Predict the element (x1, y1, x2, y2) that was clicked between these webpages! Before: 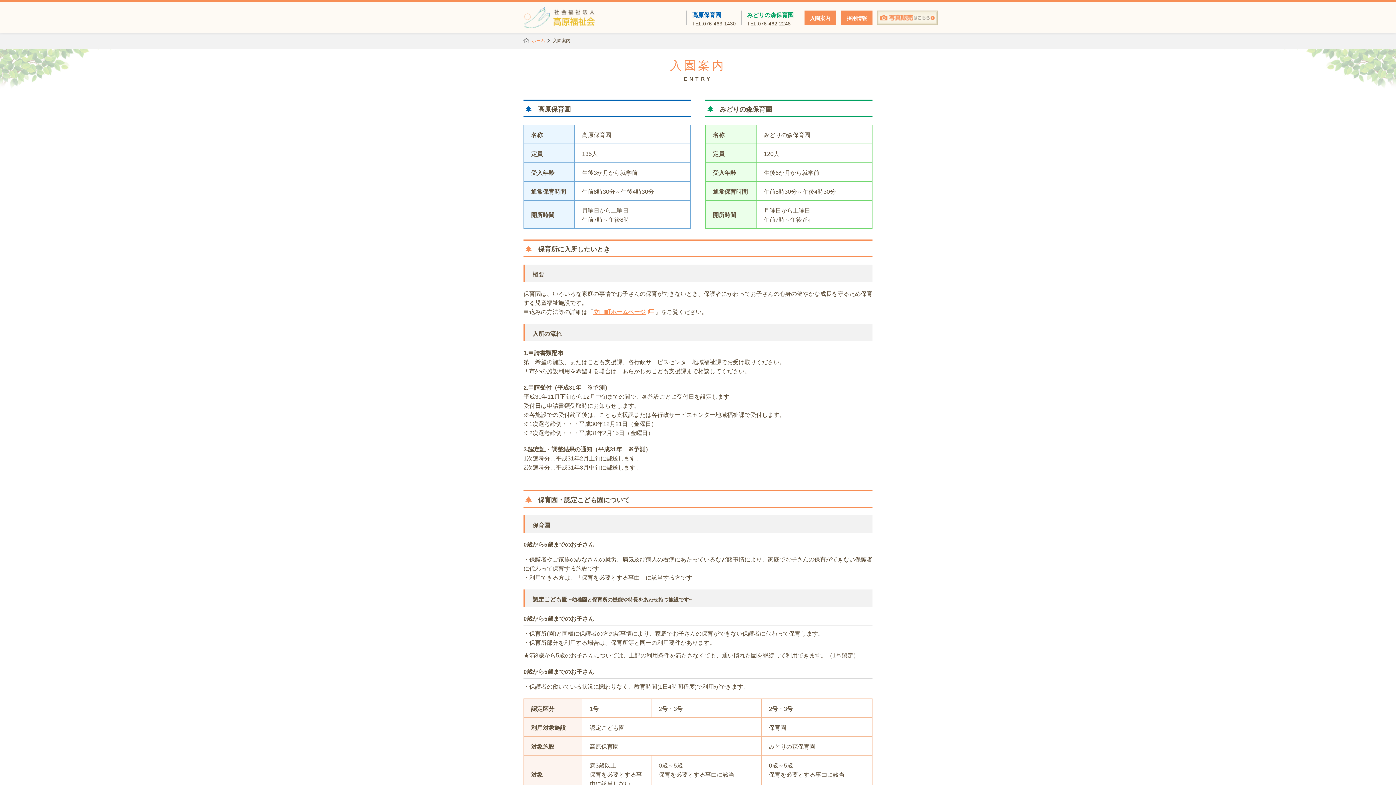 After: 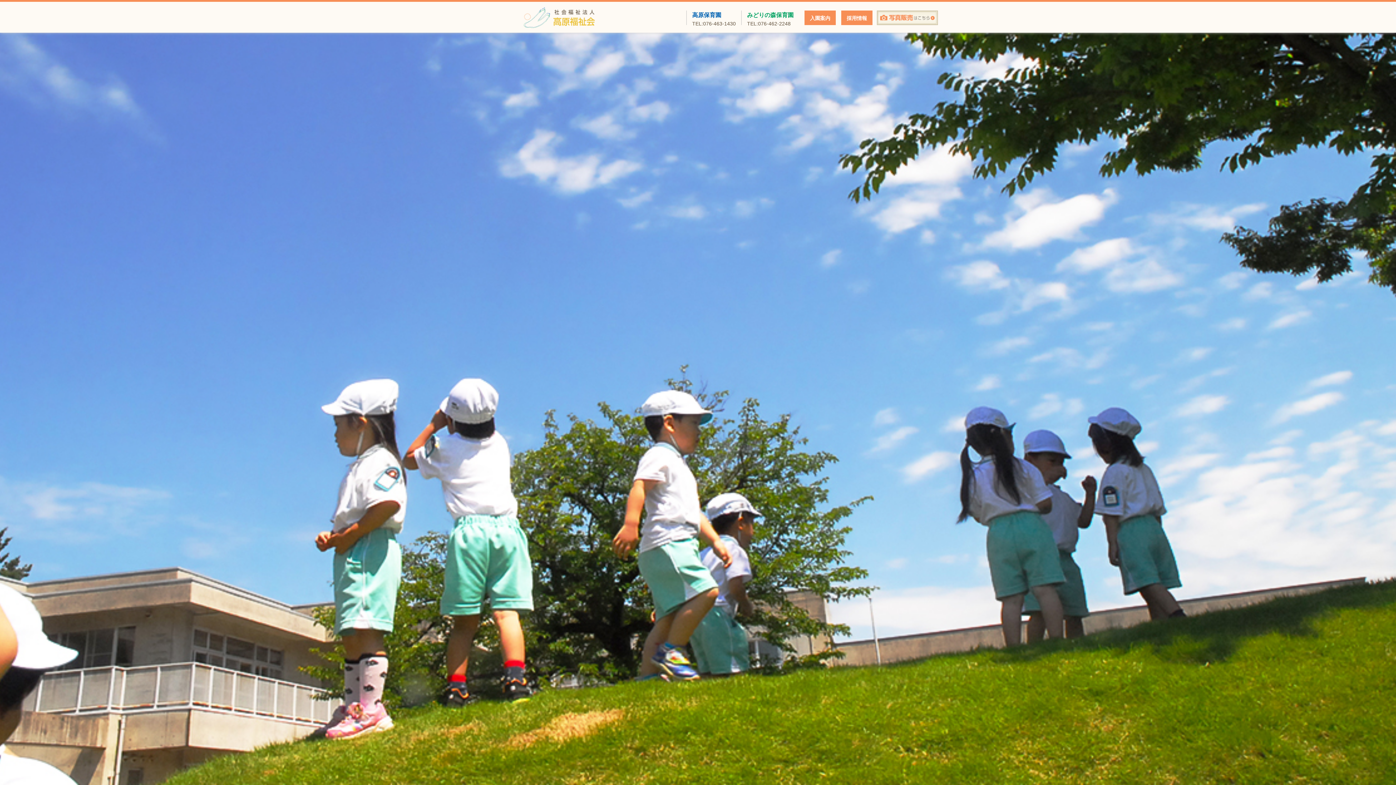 Action: bbox: (523, 20, 595, 26)